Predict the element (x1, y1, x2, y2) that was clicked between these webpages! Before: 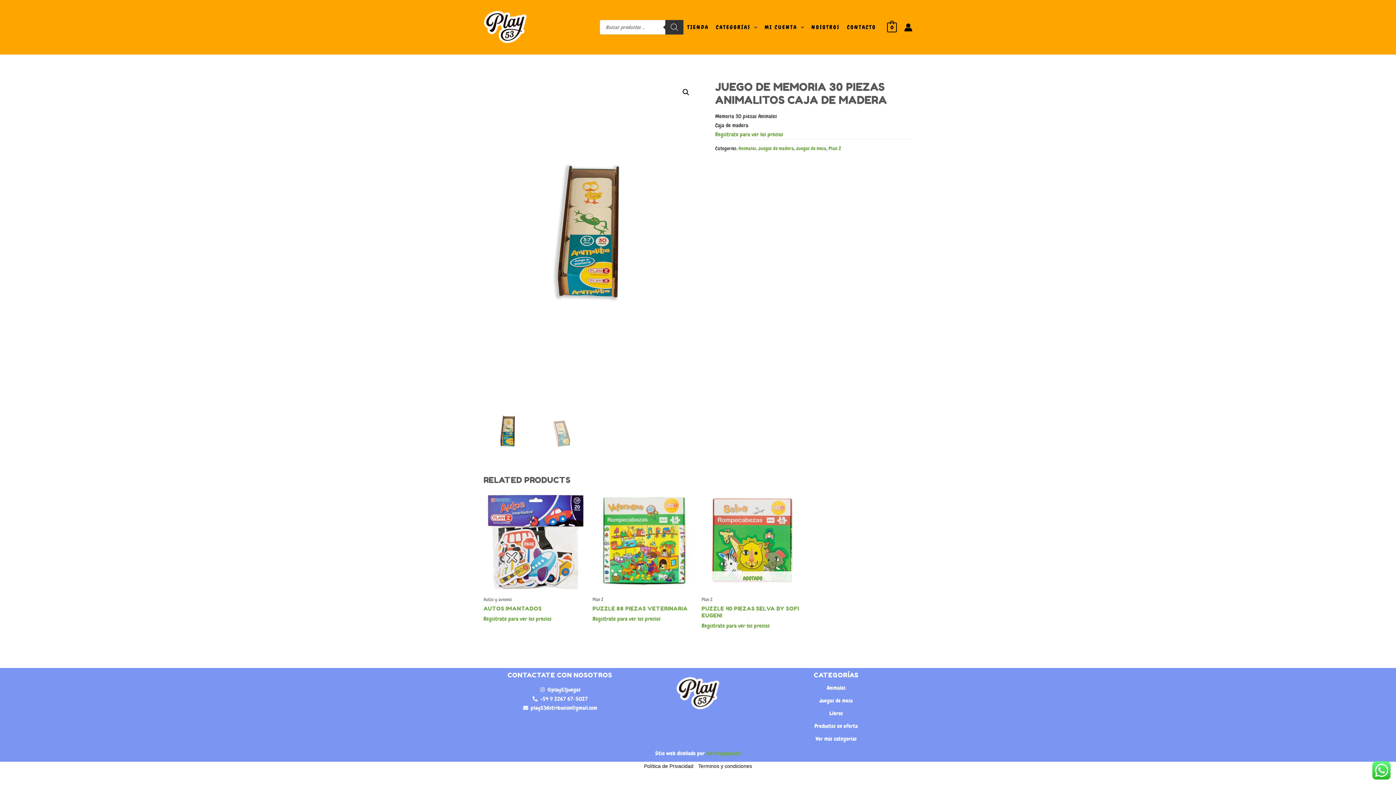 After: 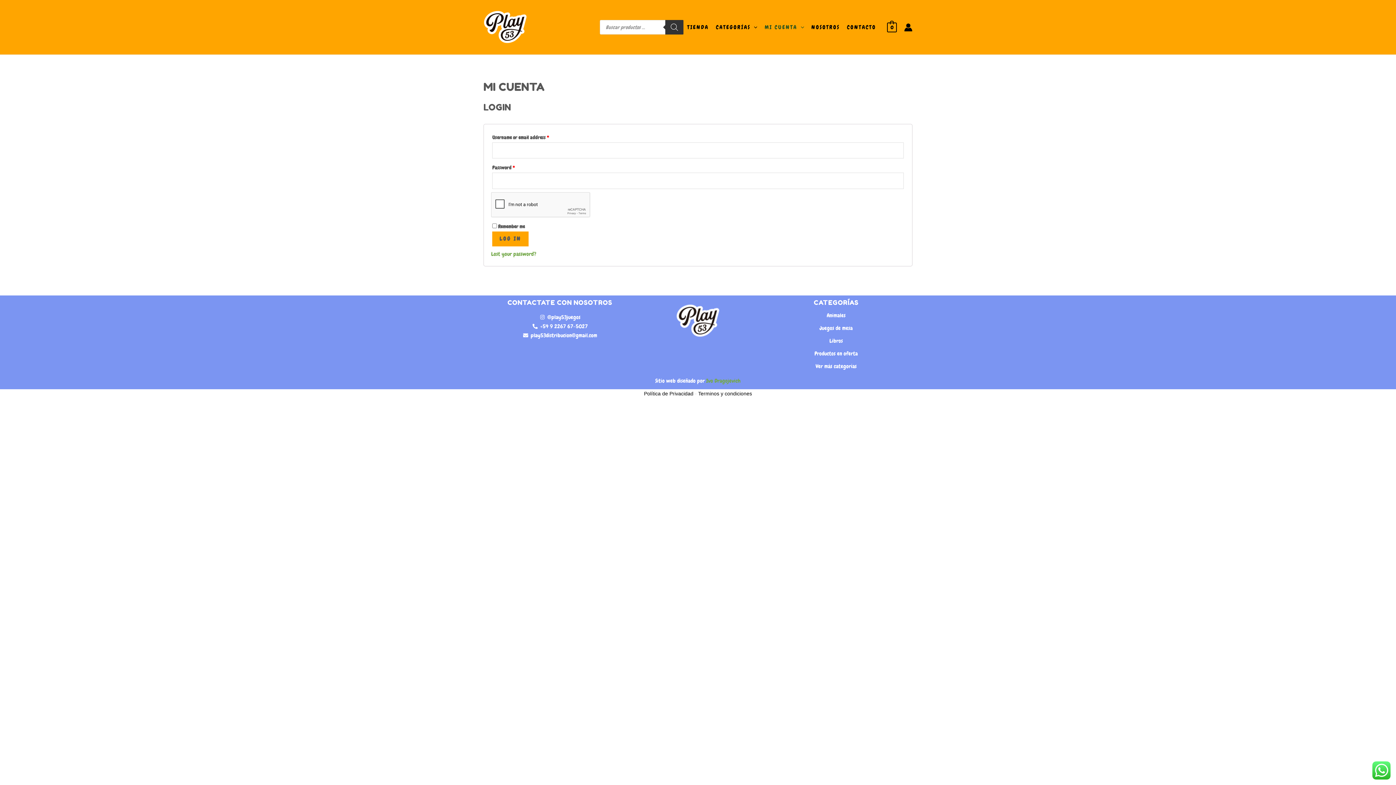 Action: bbox: (715, 130, 783, 138) label: Registrate para ver los precios